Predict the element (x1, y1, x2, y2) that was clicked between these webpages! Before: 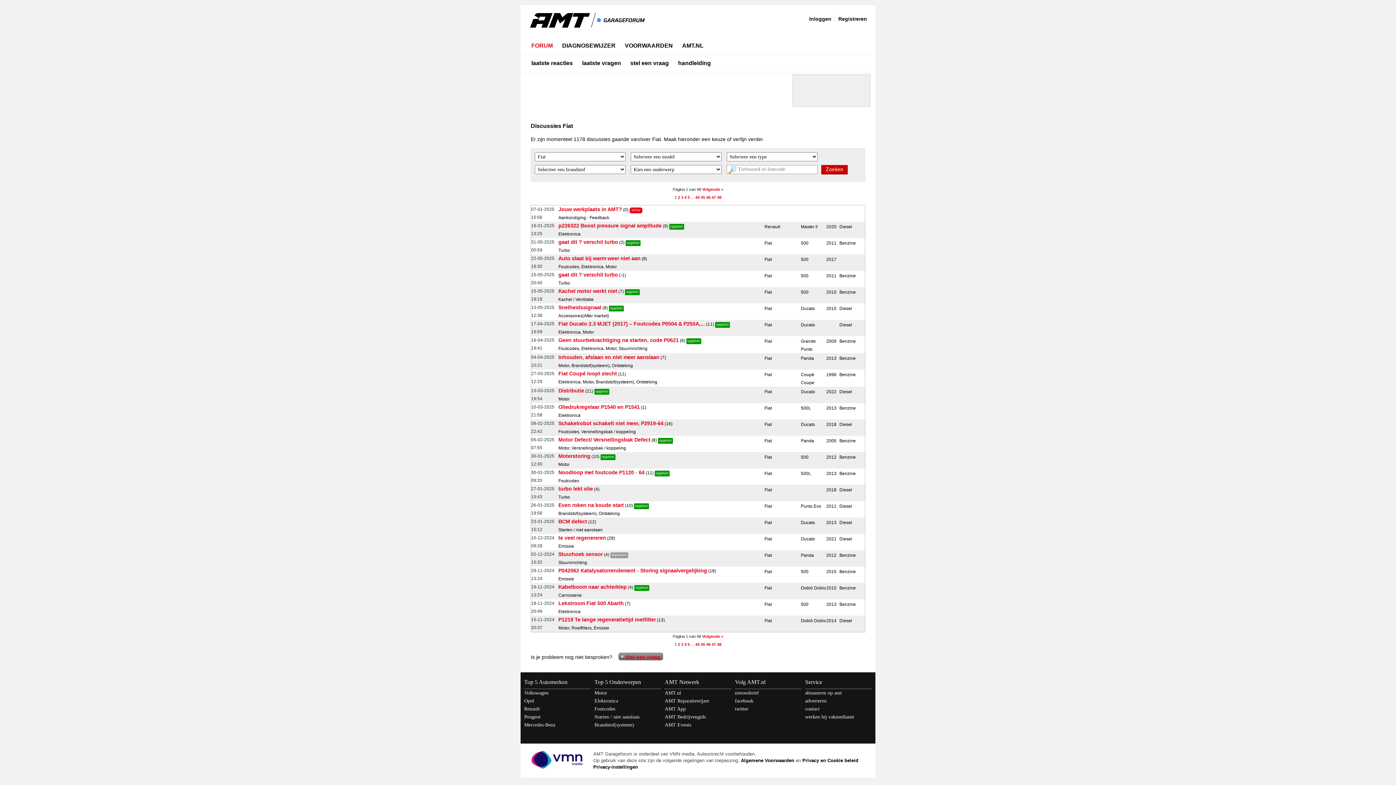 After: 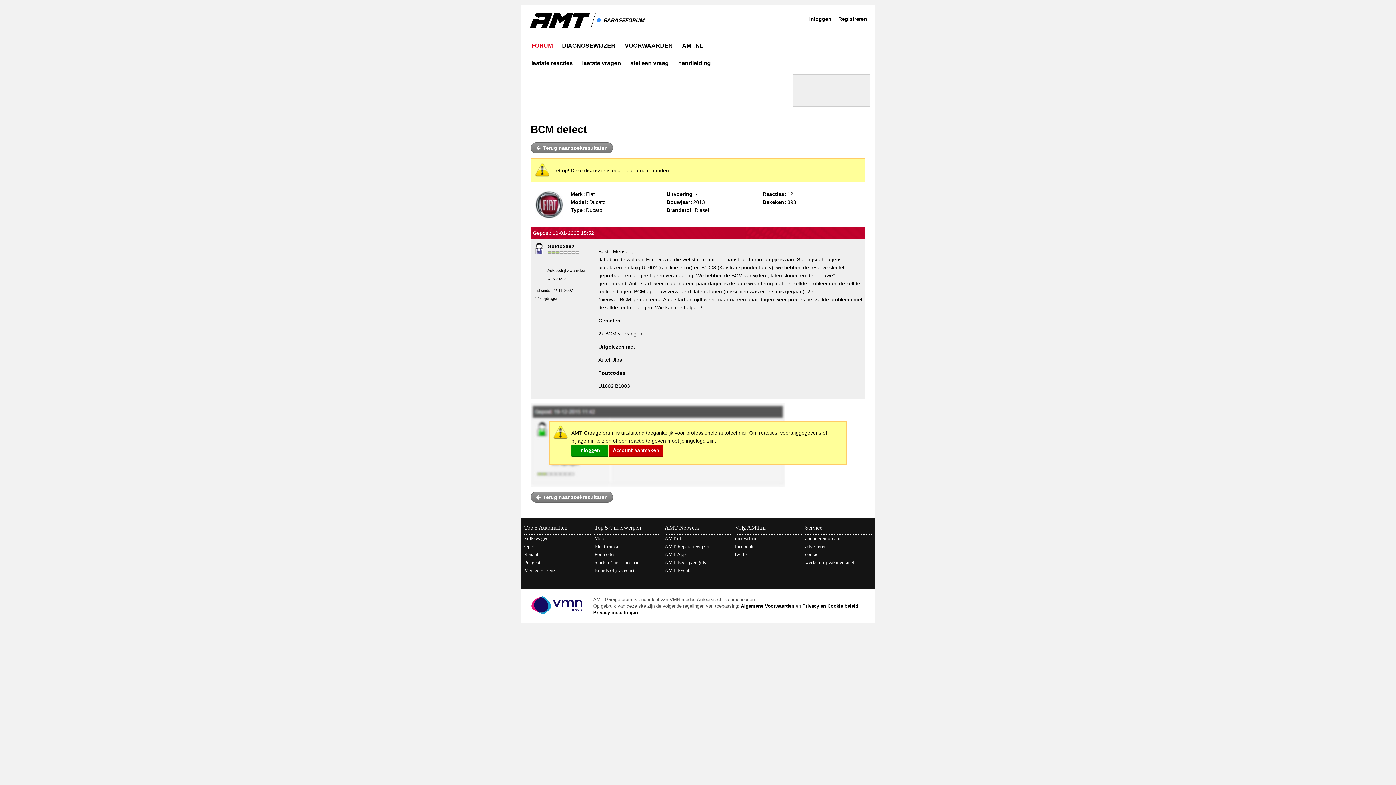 Action: label: BCM defect bbox: (558, 518, 587, 524)